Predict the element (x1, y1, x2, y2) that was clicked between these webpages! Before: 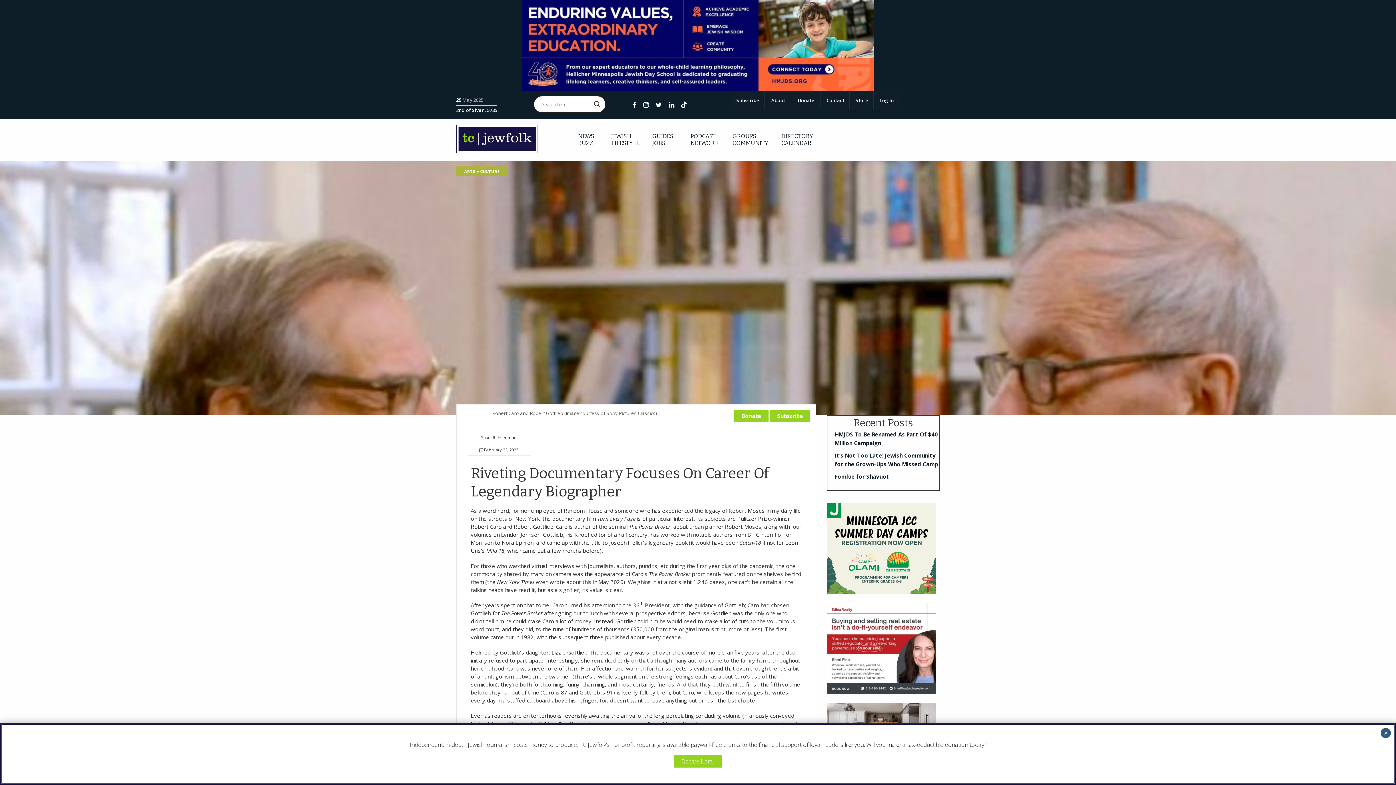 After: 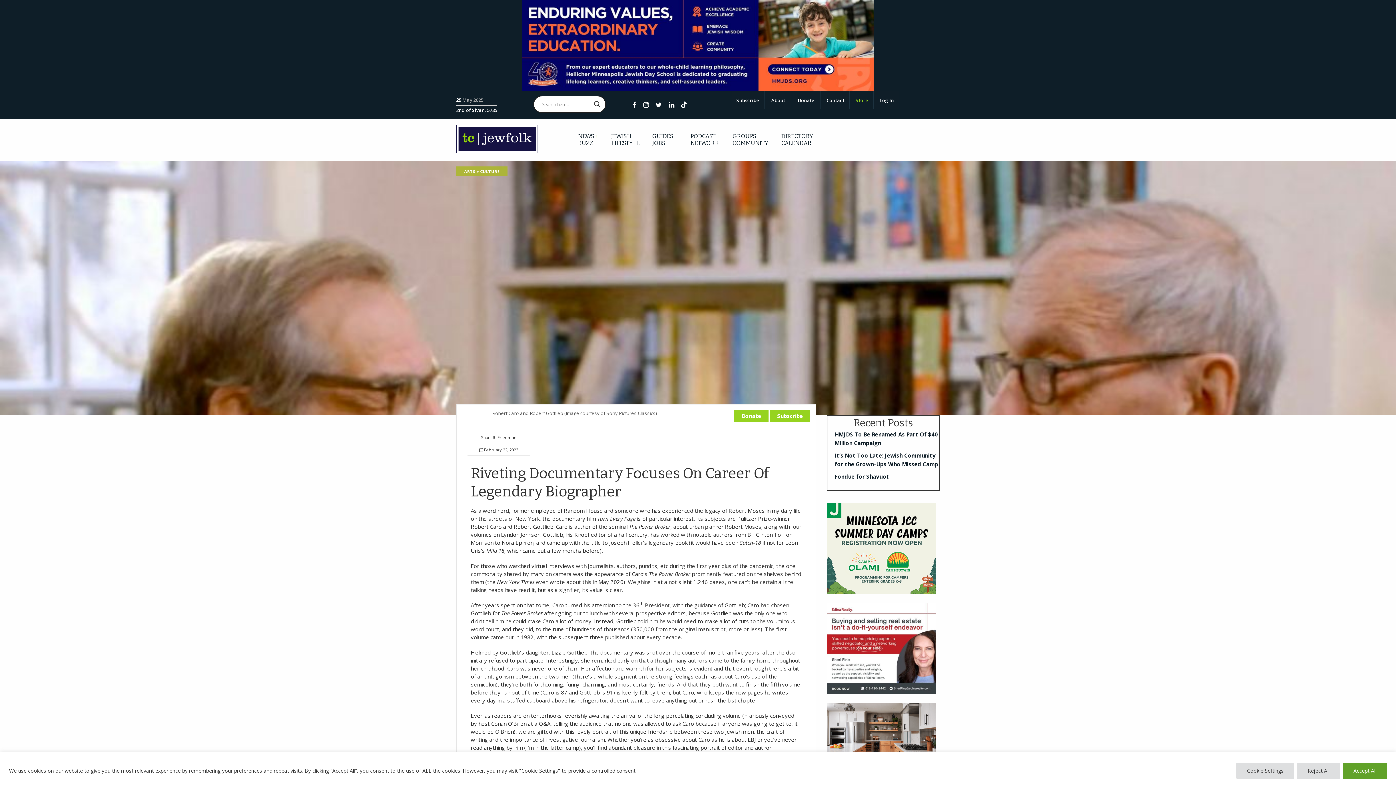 Action: bbox: (851, 91, 873, 109) label: Store